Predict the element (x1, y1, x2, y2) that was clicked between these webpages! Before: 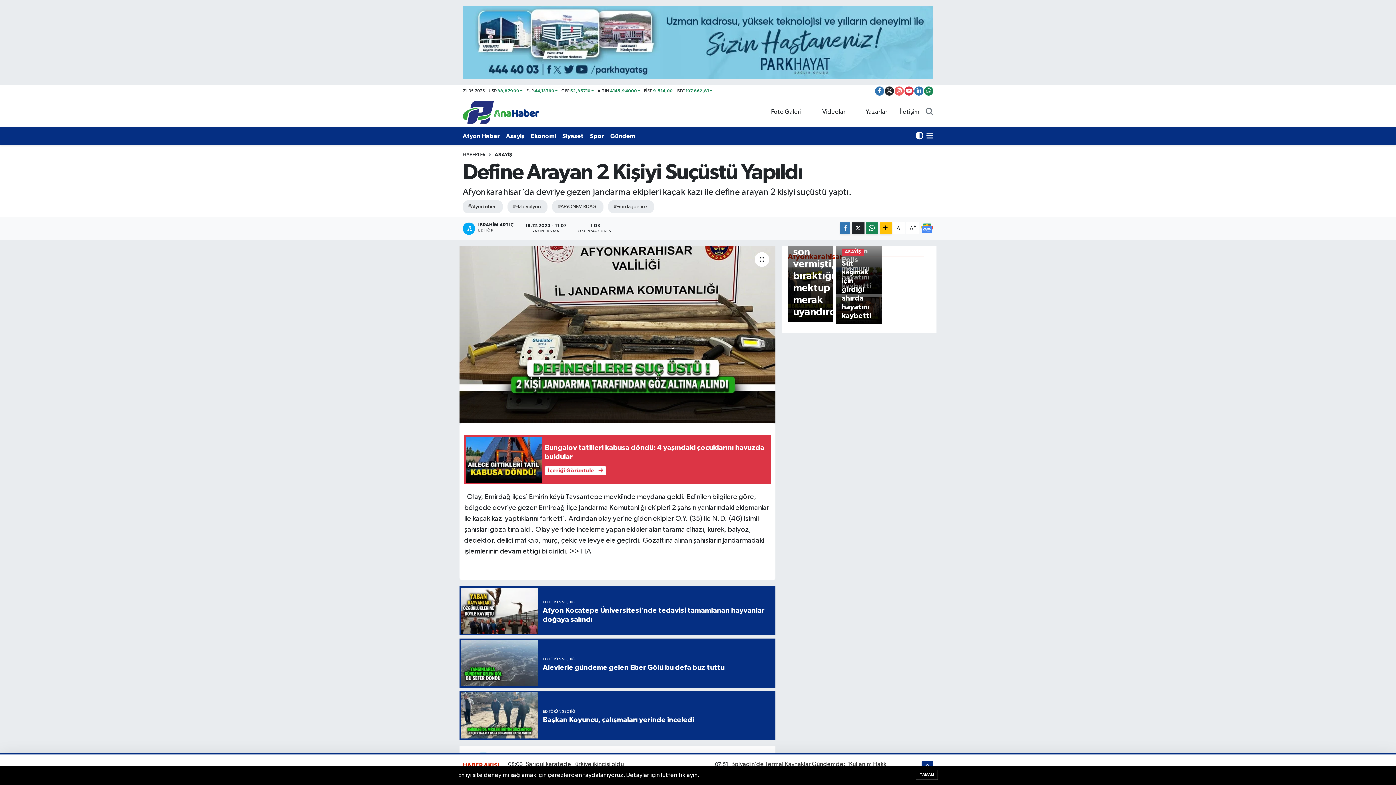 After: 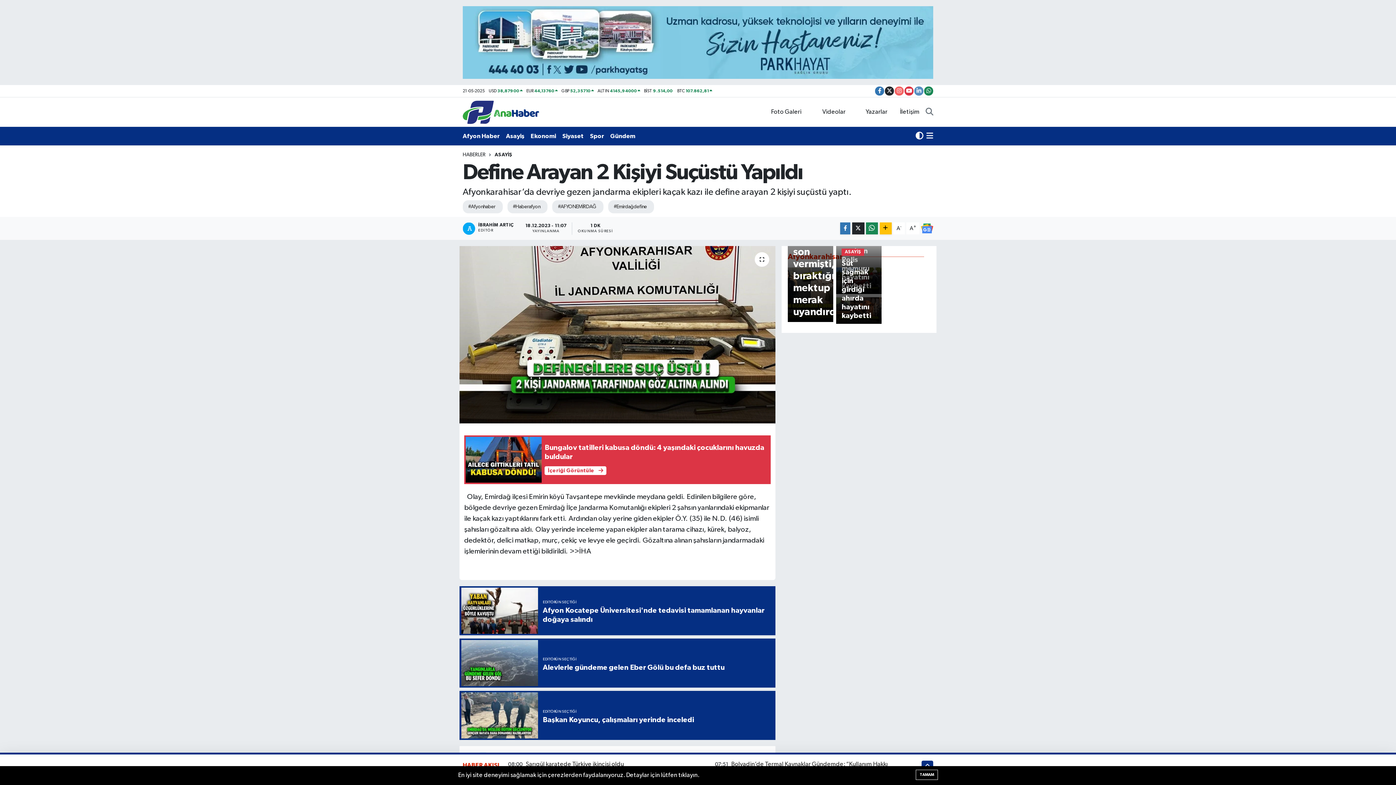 Action: bbox: (914, 86, 923, 95)